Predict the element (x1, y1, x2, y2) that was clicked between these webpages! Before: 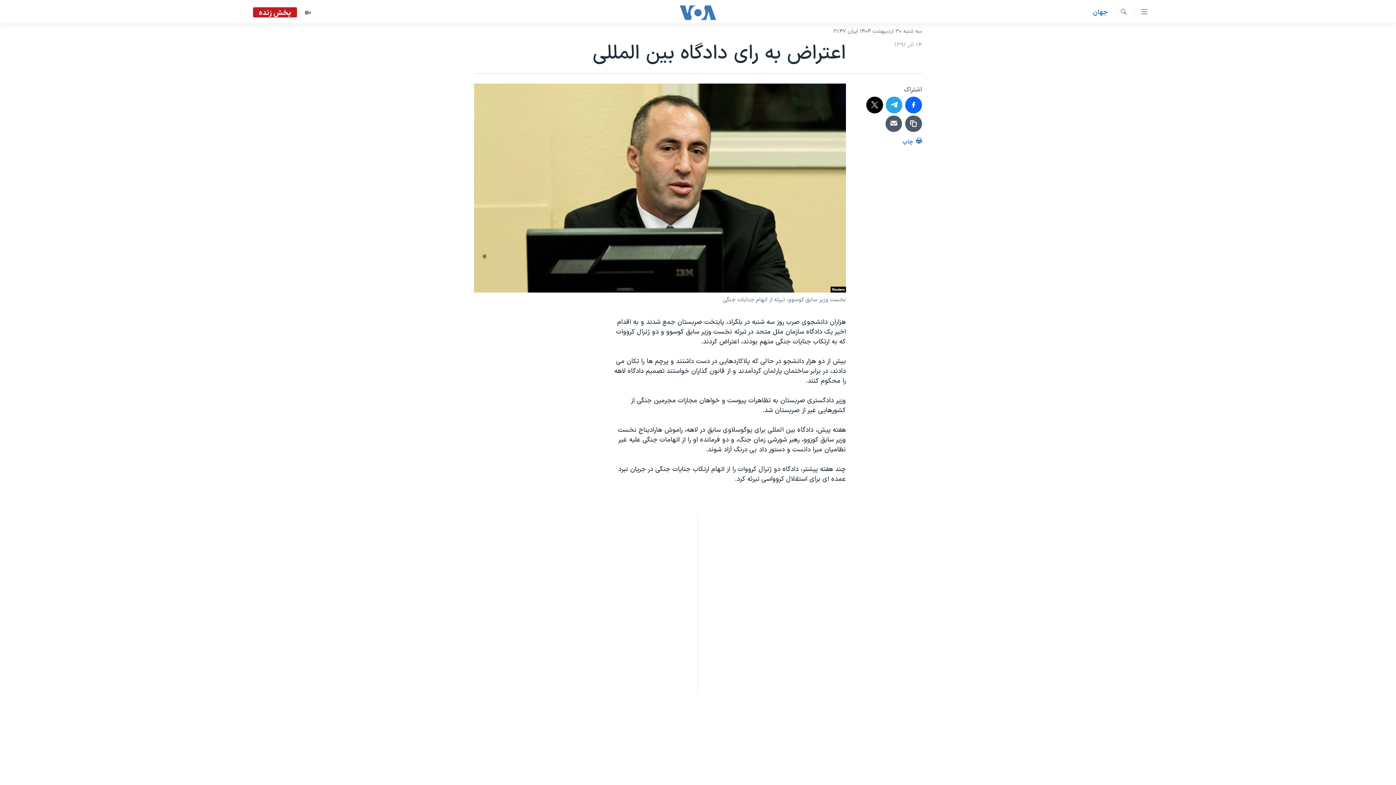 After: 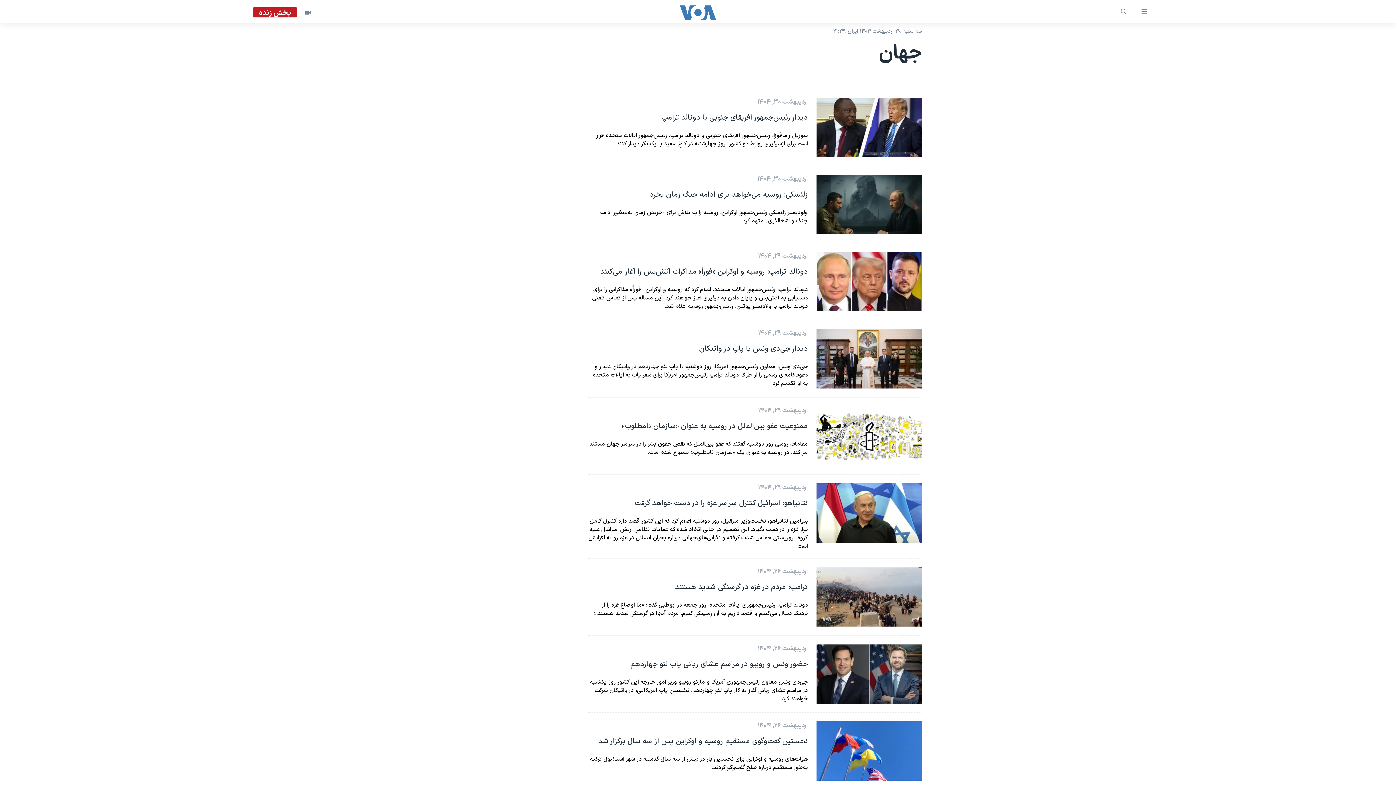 Action: label: جهان bbox: (1093, 7, 1108, 17)